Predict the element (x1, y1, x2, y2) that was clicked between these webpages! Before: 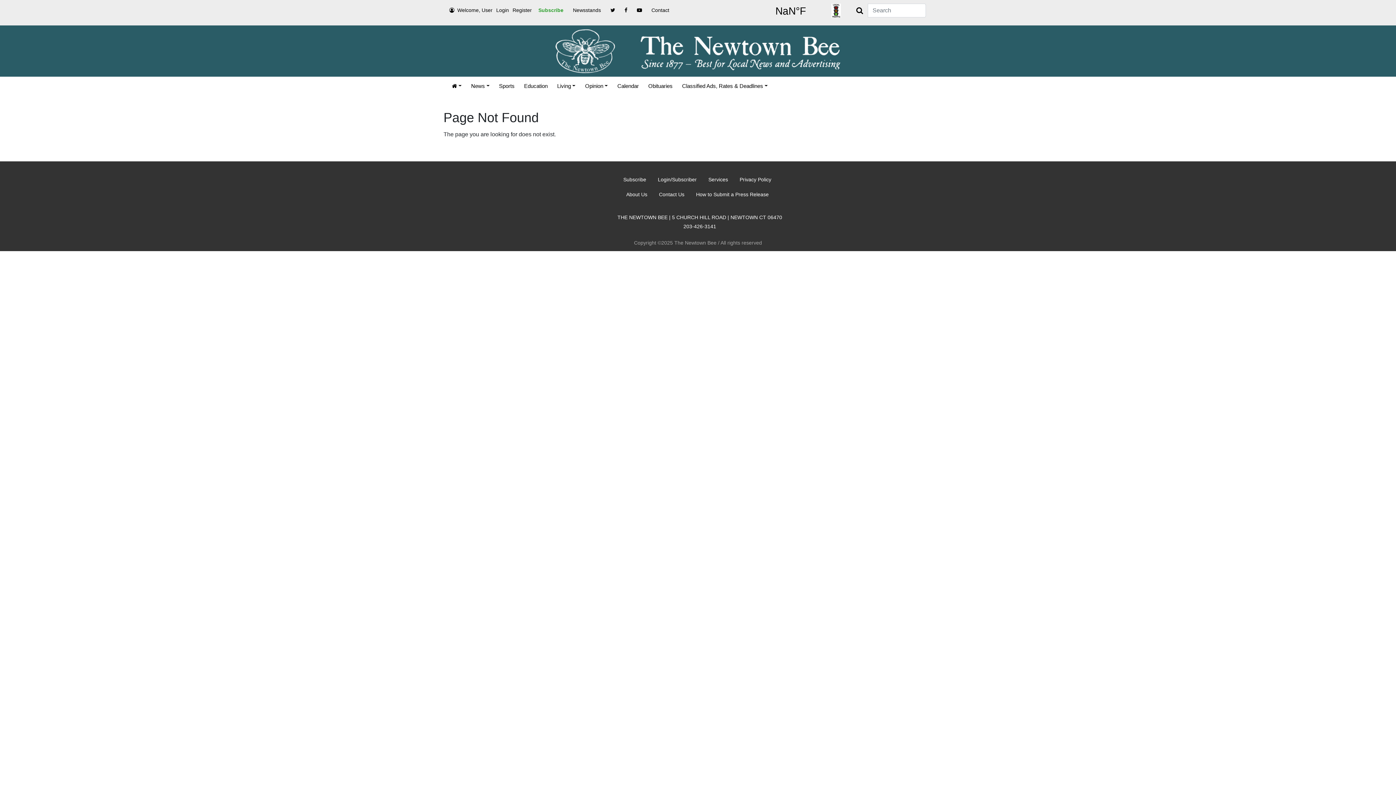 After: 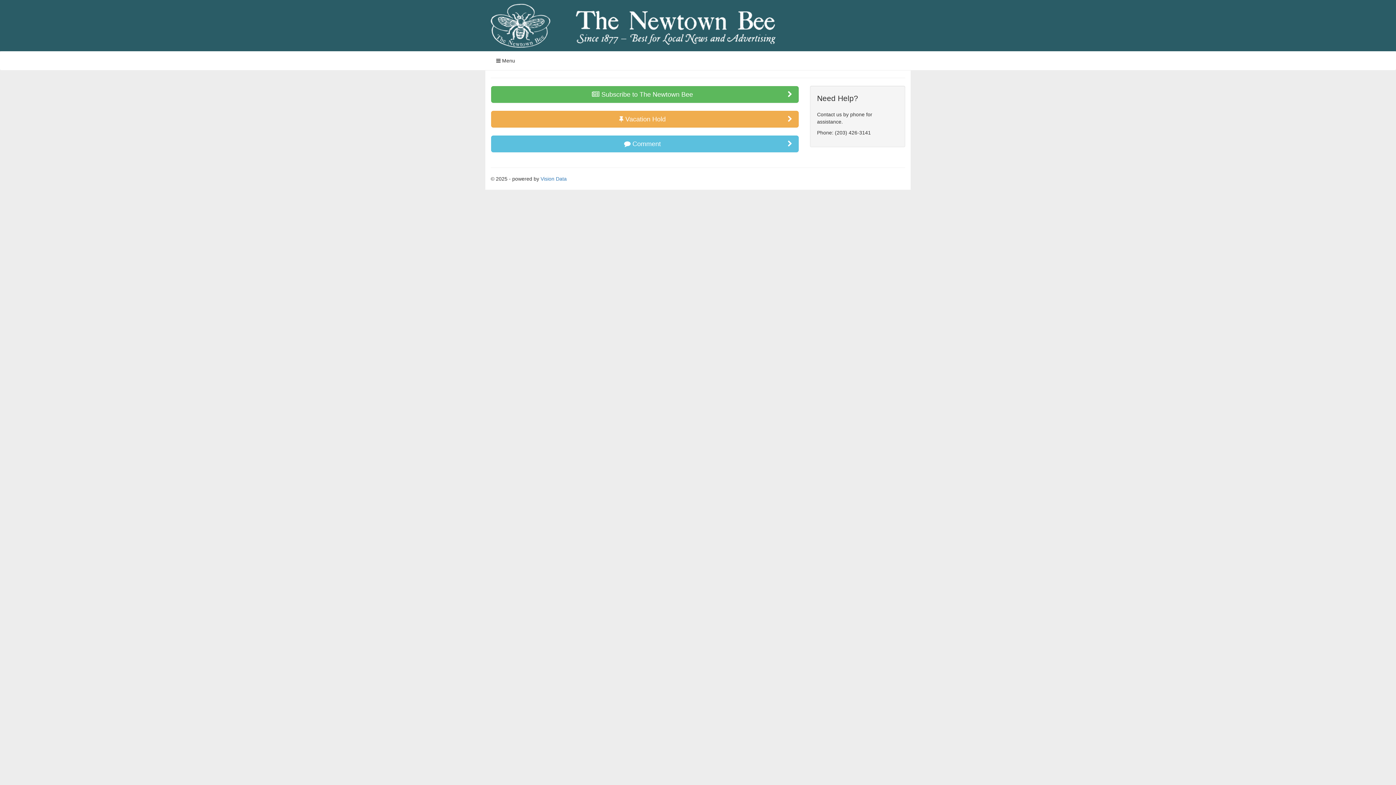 Action: bbox: (535, 5, 566, 14) label: Subscribe